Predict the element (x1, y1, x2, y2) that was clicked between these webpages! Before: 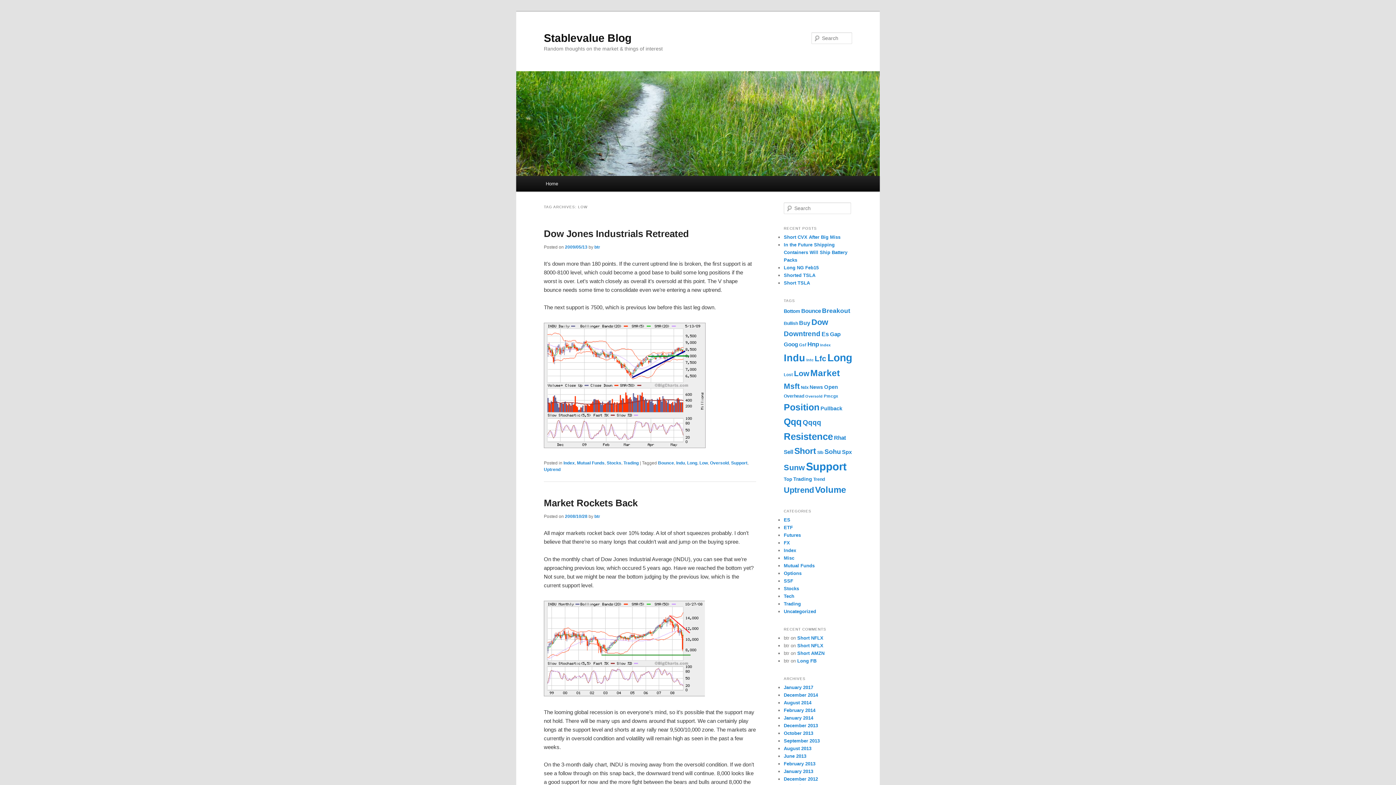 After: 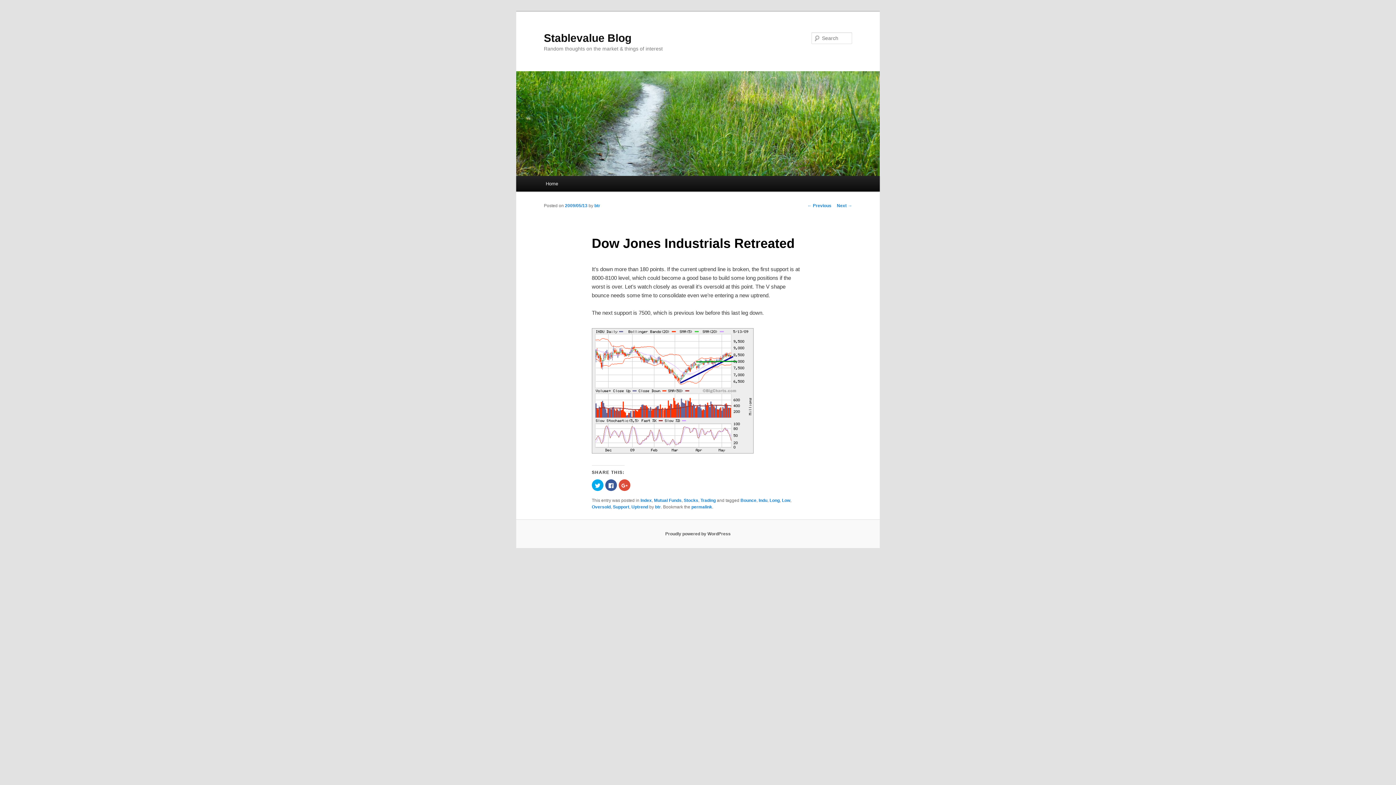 Action: bbox: (544, 228, 689, 239) label: Dow Jones Industrials Retreated